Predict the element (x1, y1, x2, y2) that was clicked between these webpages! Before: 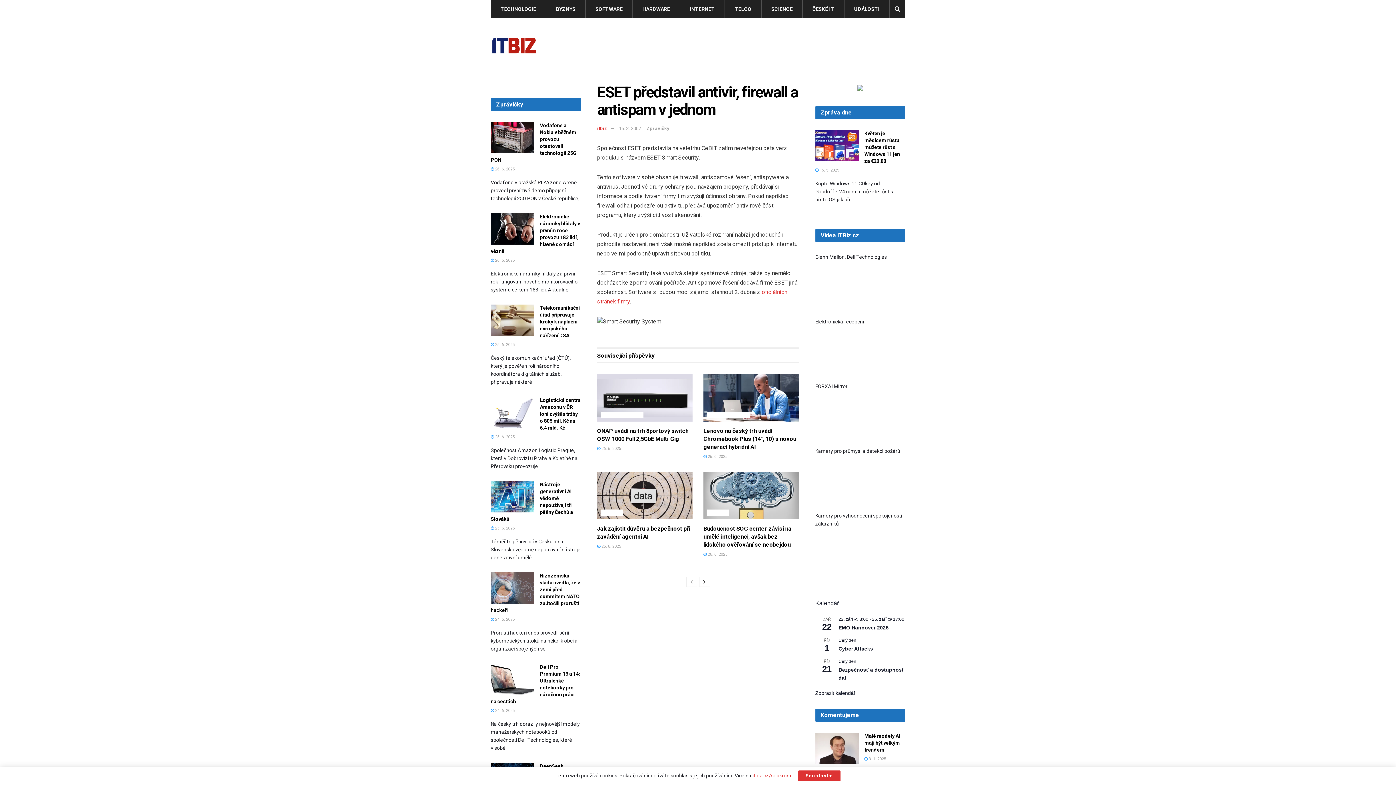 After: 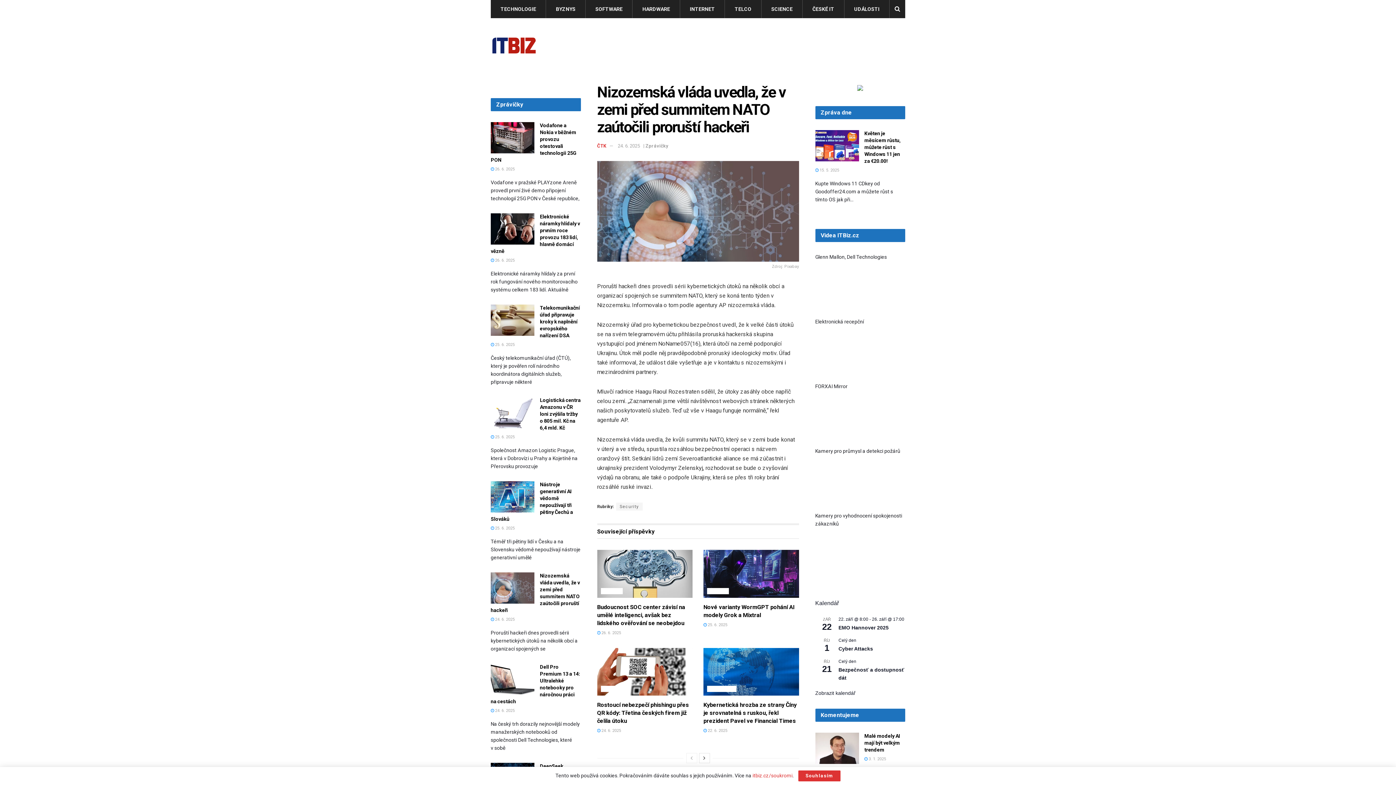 Action: bbox: (490, 572, 534, 603)